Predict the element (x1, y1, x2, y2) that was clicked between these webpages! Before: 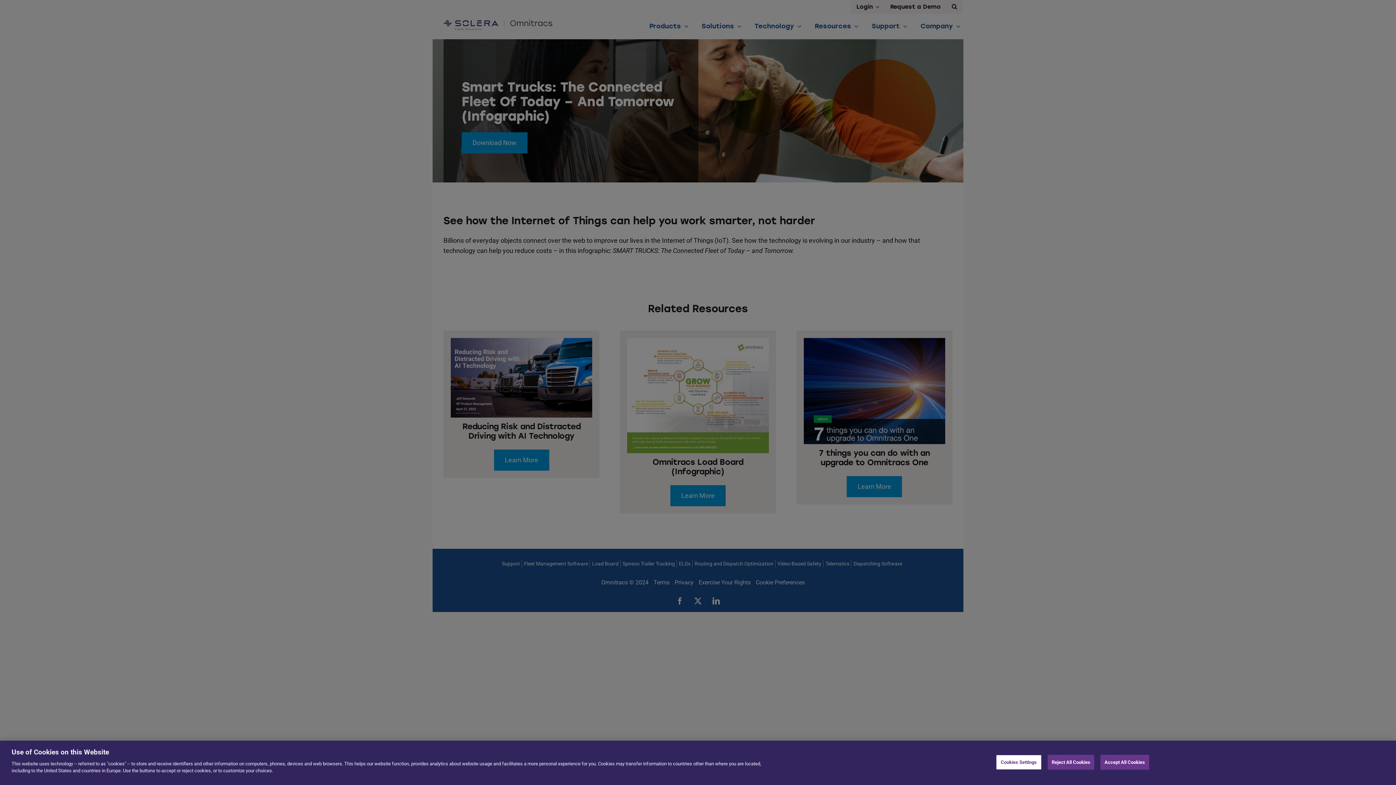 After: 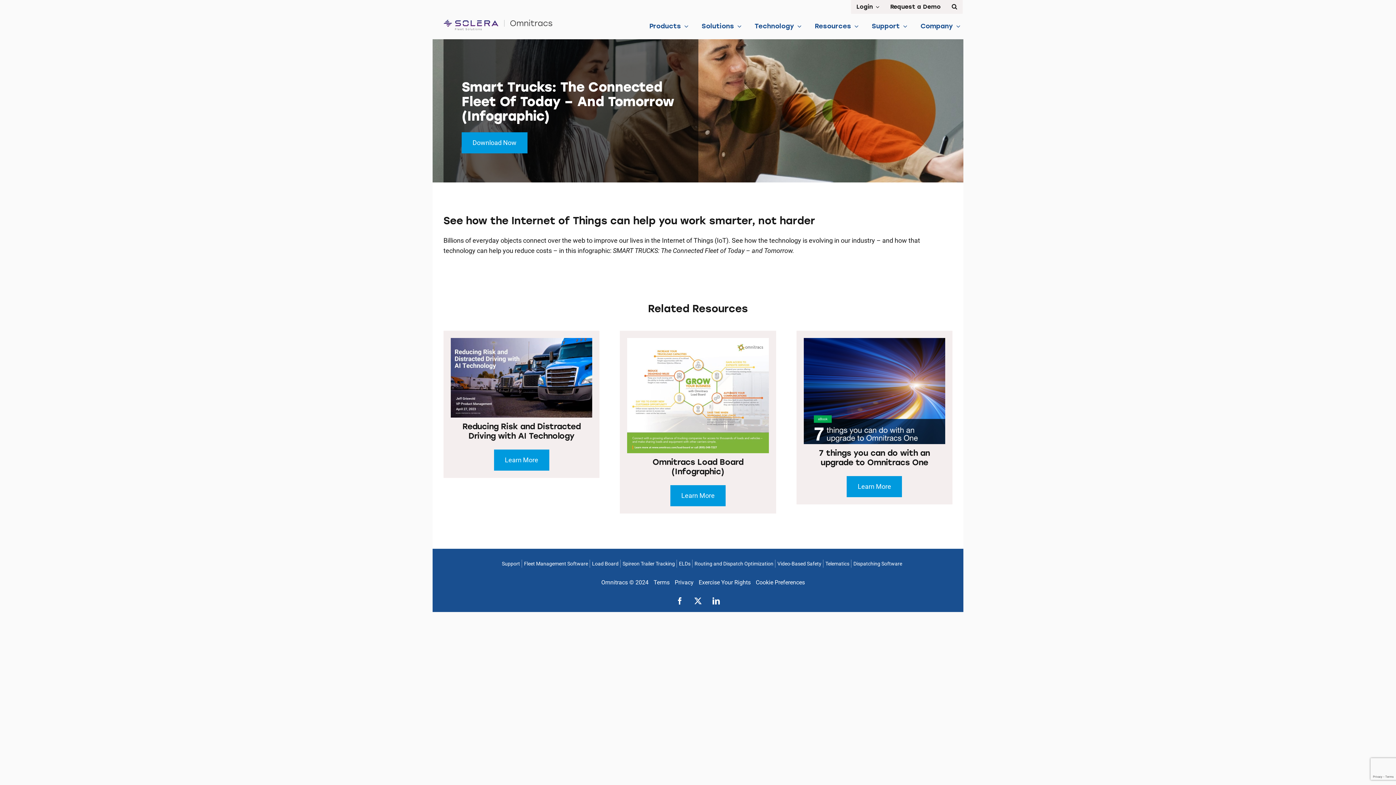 Action: label: Accept All Cookies bbox: (1100, 755, 1149, 770)